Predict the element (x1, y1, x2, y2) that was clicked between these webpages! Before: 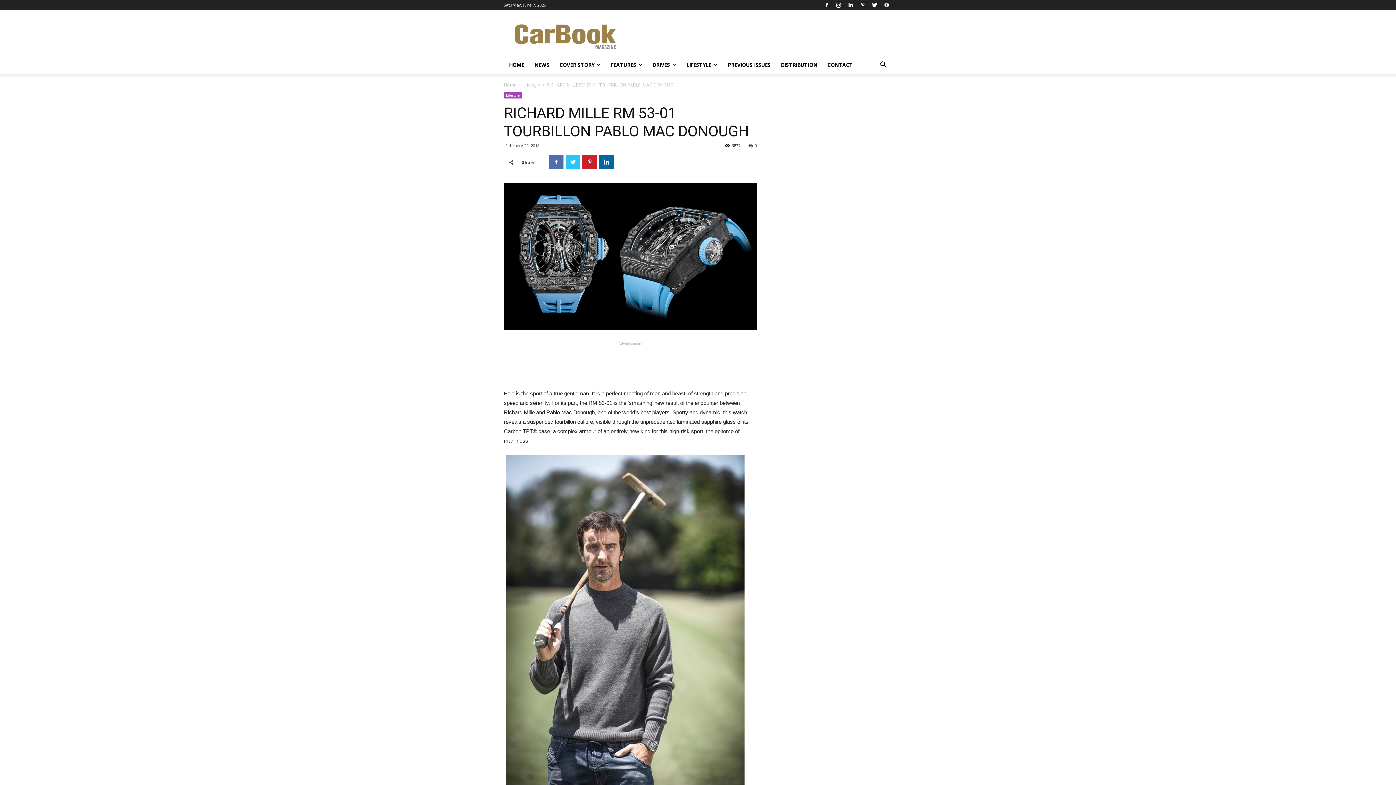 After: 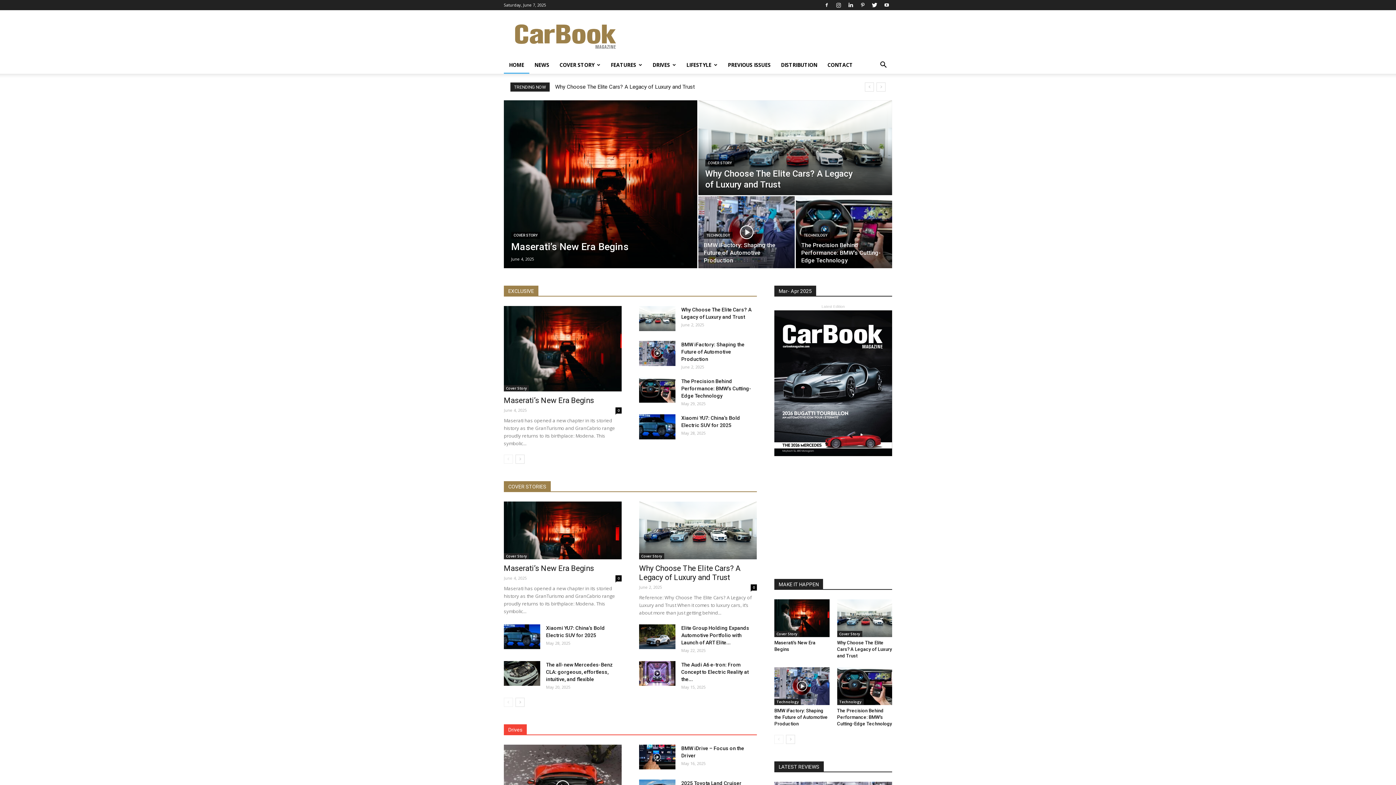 Action: bbox: (504, 81, 516, 88) label: Home